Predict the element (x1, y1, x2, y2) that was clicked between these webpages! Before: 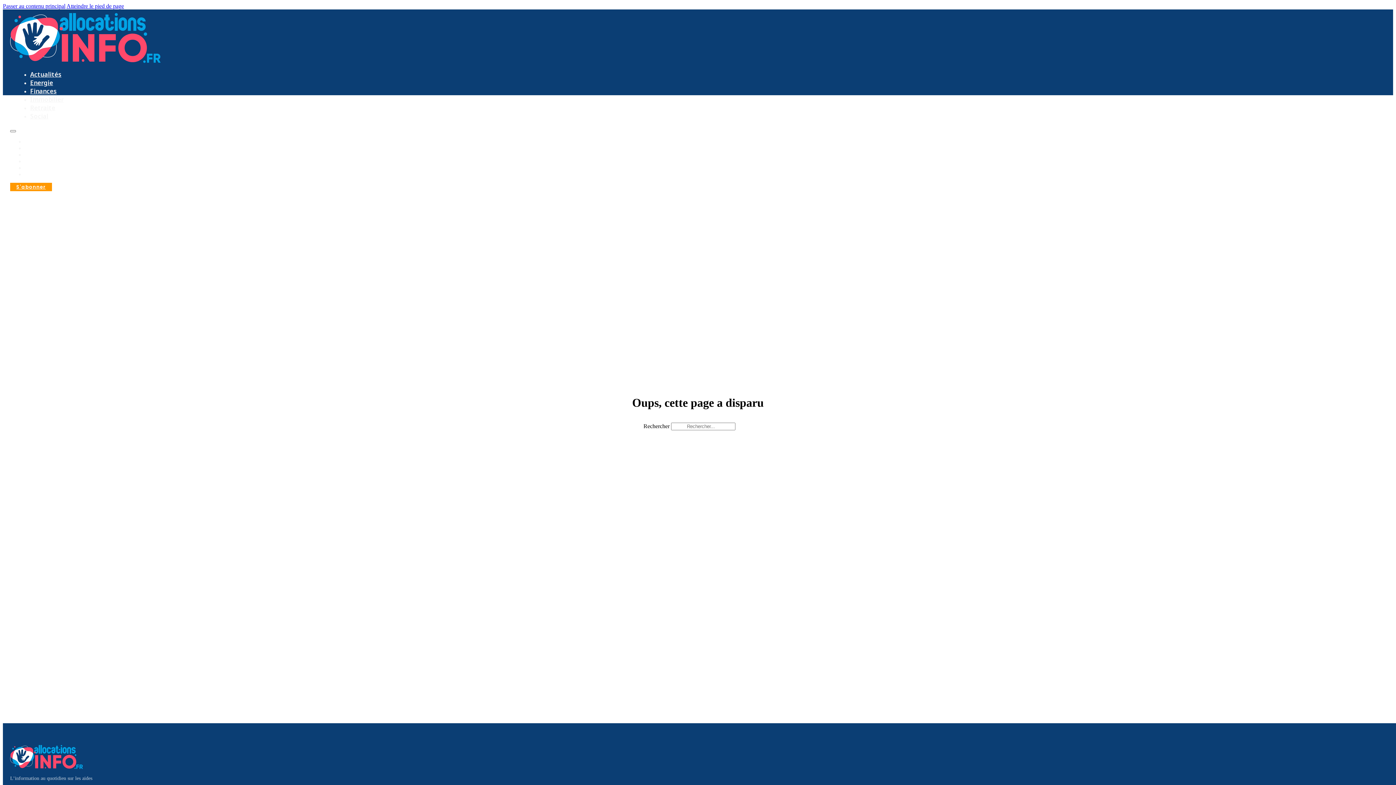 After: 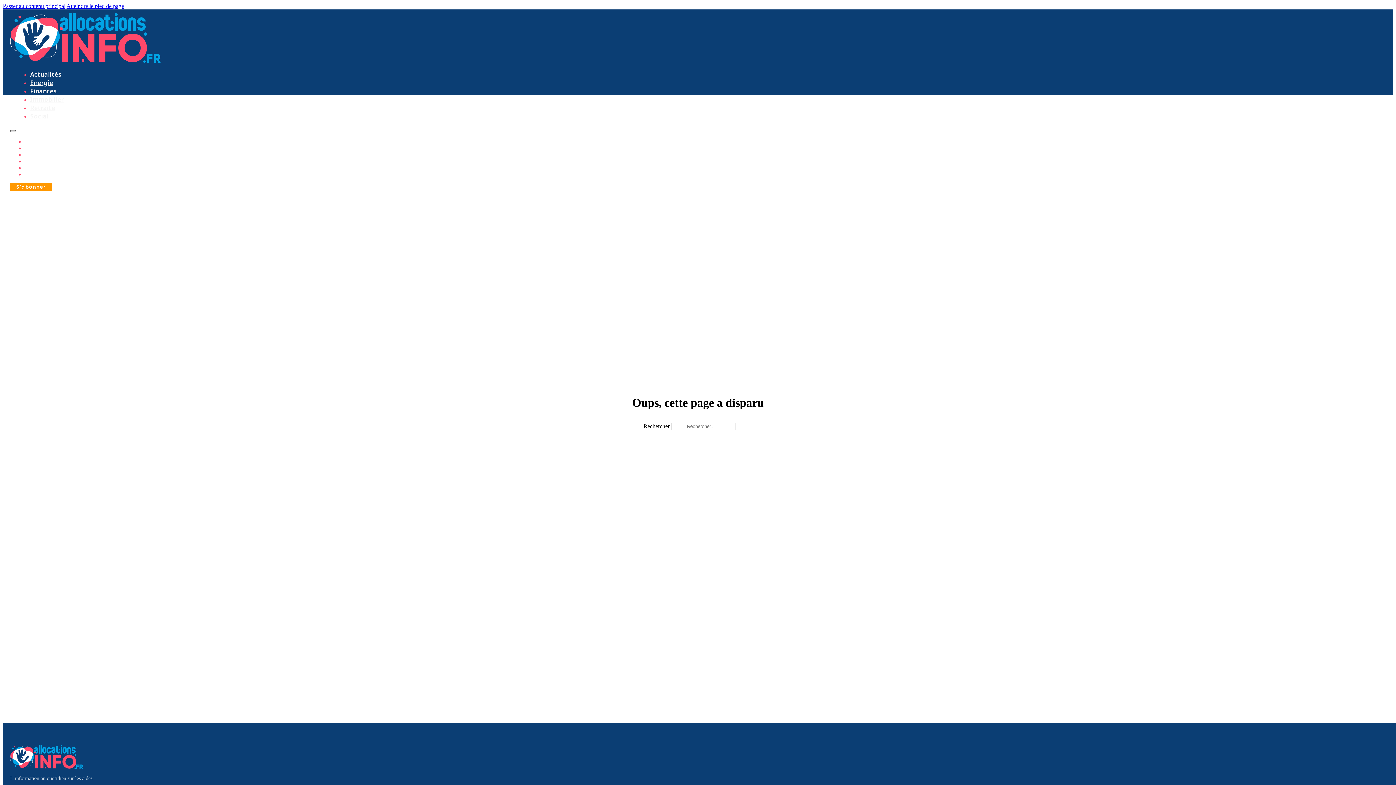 Action: bbox: (10, 130, 16, 132) label: Ouvrir le menu mobile